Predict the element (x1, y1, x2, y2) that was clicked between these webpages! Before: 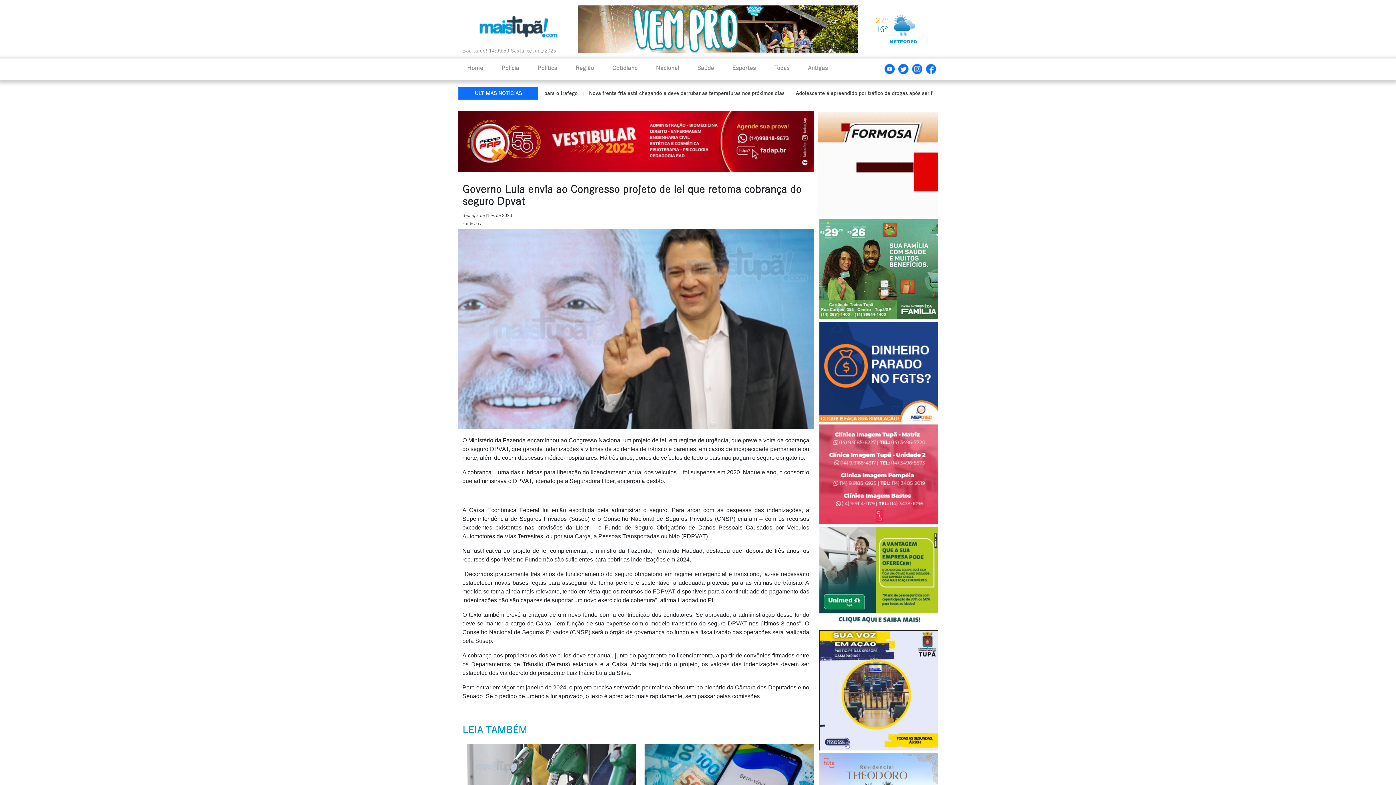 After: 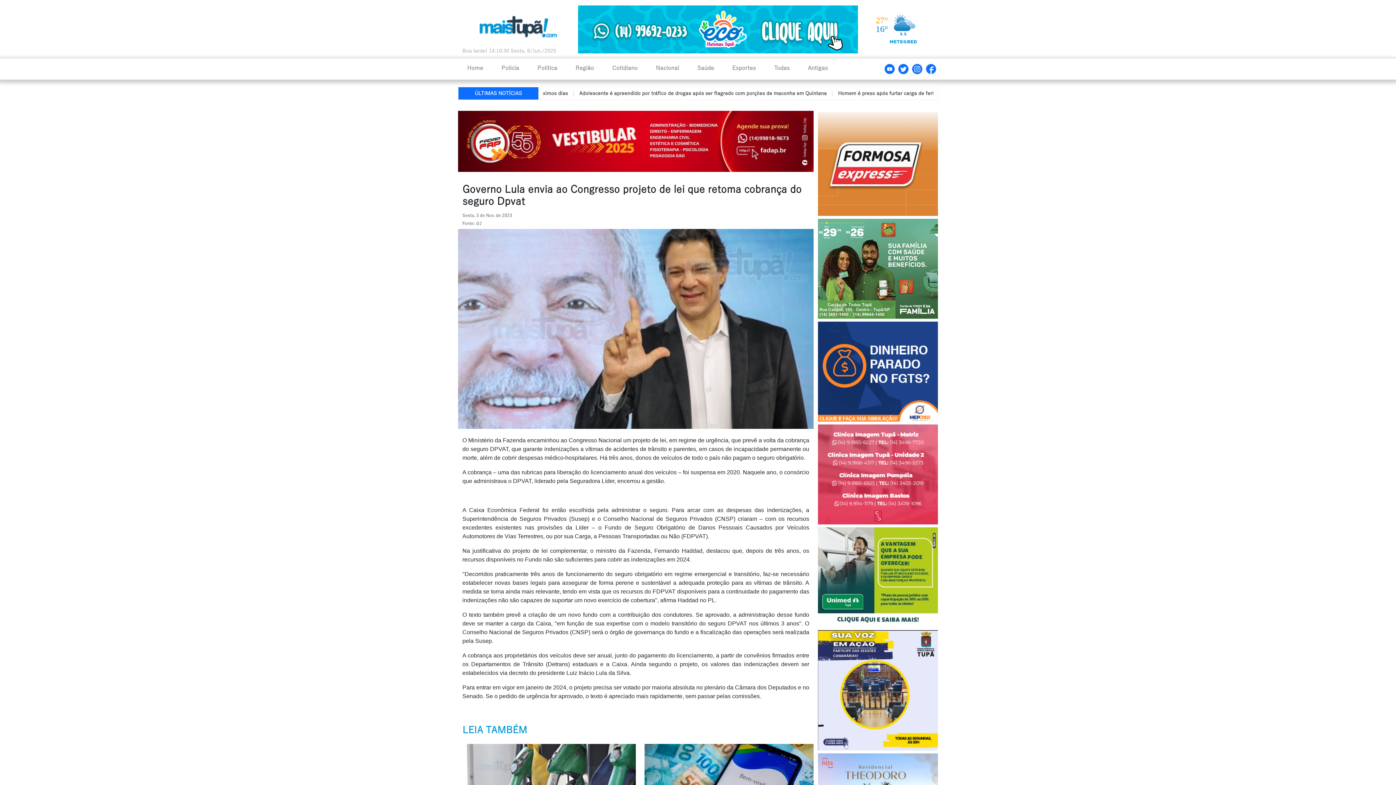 Action: bbox: (819, 574, 939, 580)